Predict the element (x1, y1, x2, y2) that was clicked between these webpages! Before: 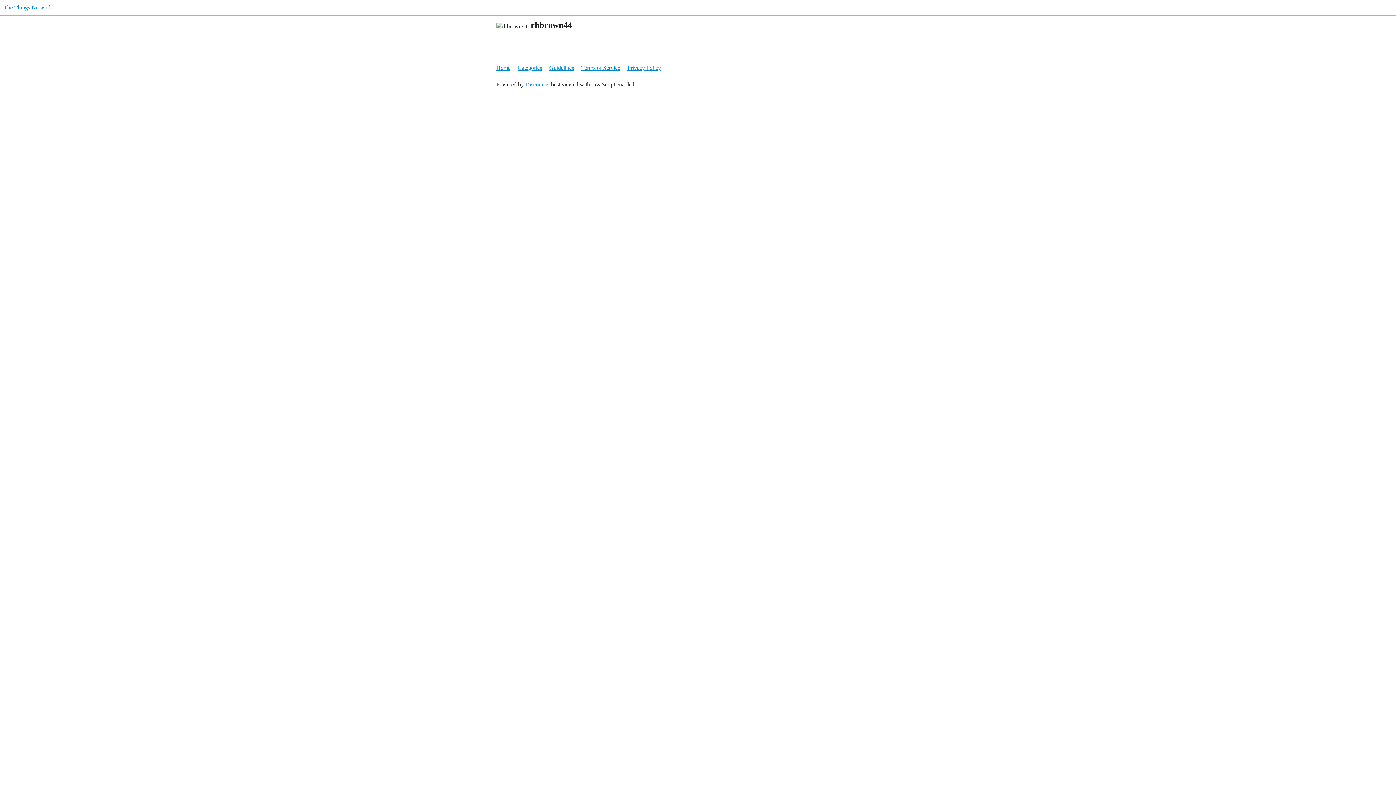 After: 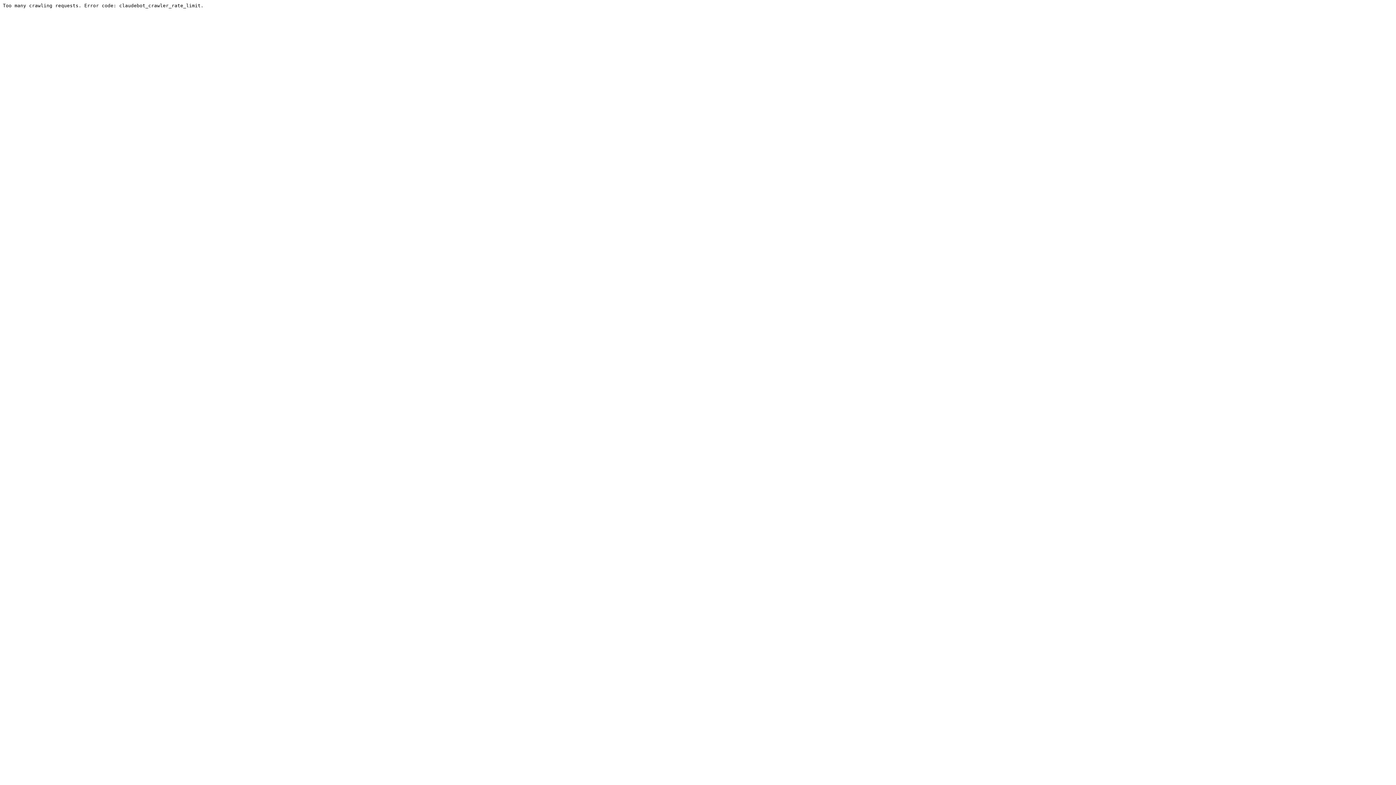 Action: label: Guidelines bbox: (549, 61, 580, 74)